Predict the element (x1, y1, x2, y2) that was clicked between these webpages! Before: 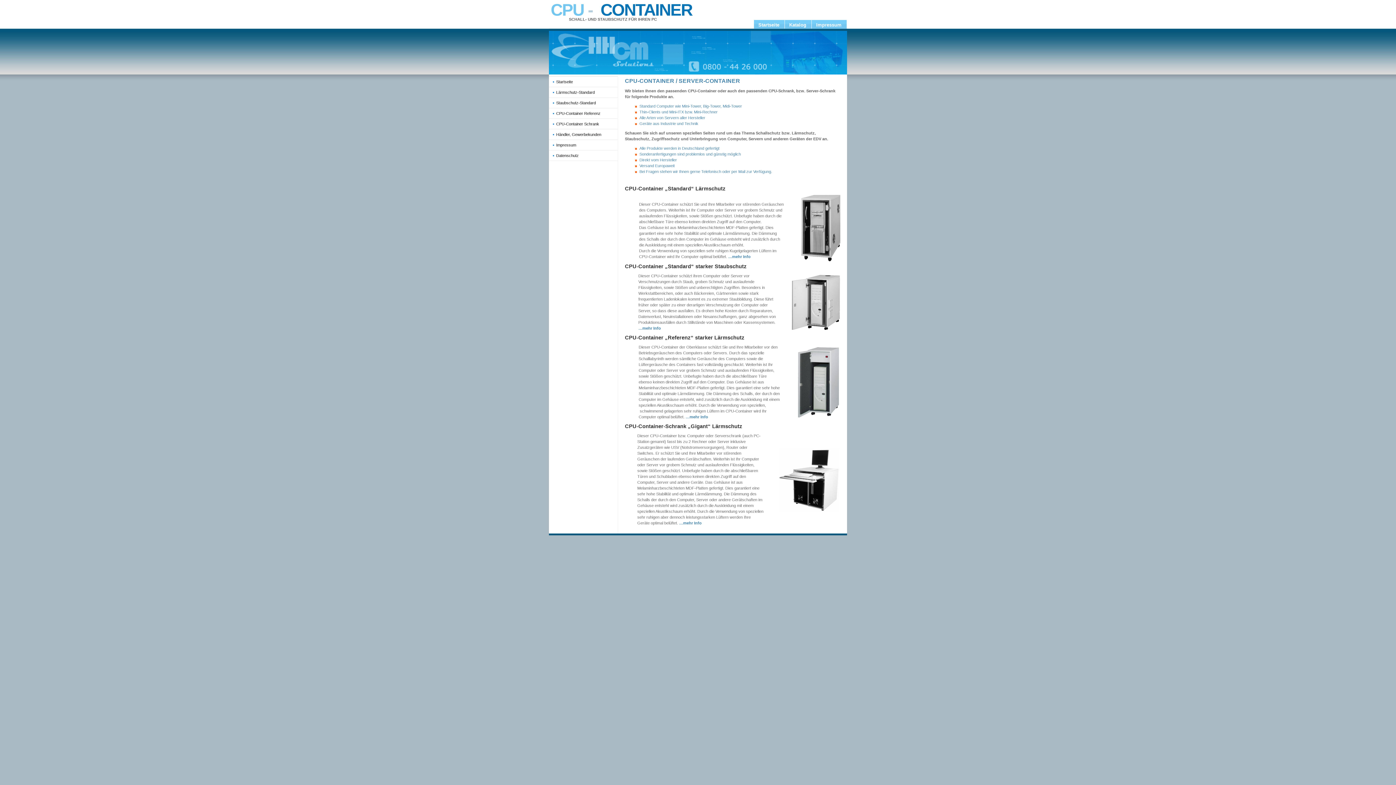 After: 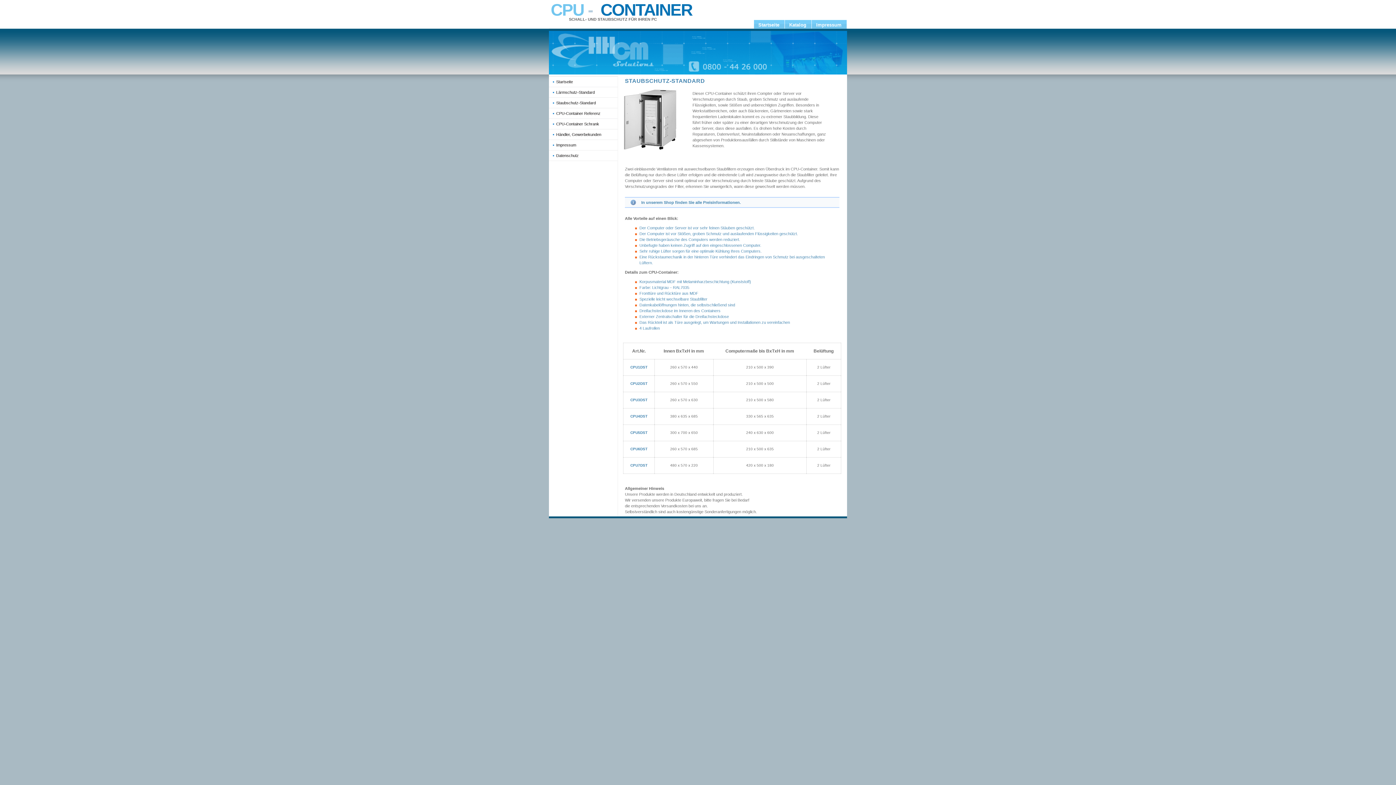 Action: label: Staubschutz-Standard bbox: (549, 97, 617, 108)